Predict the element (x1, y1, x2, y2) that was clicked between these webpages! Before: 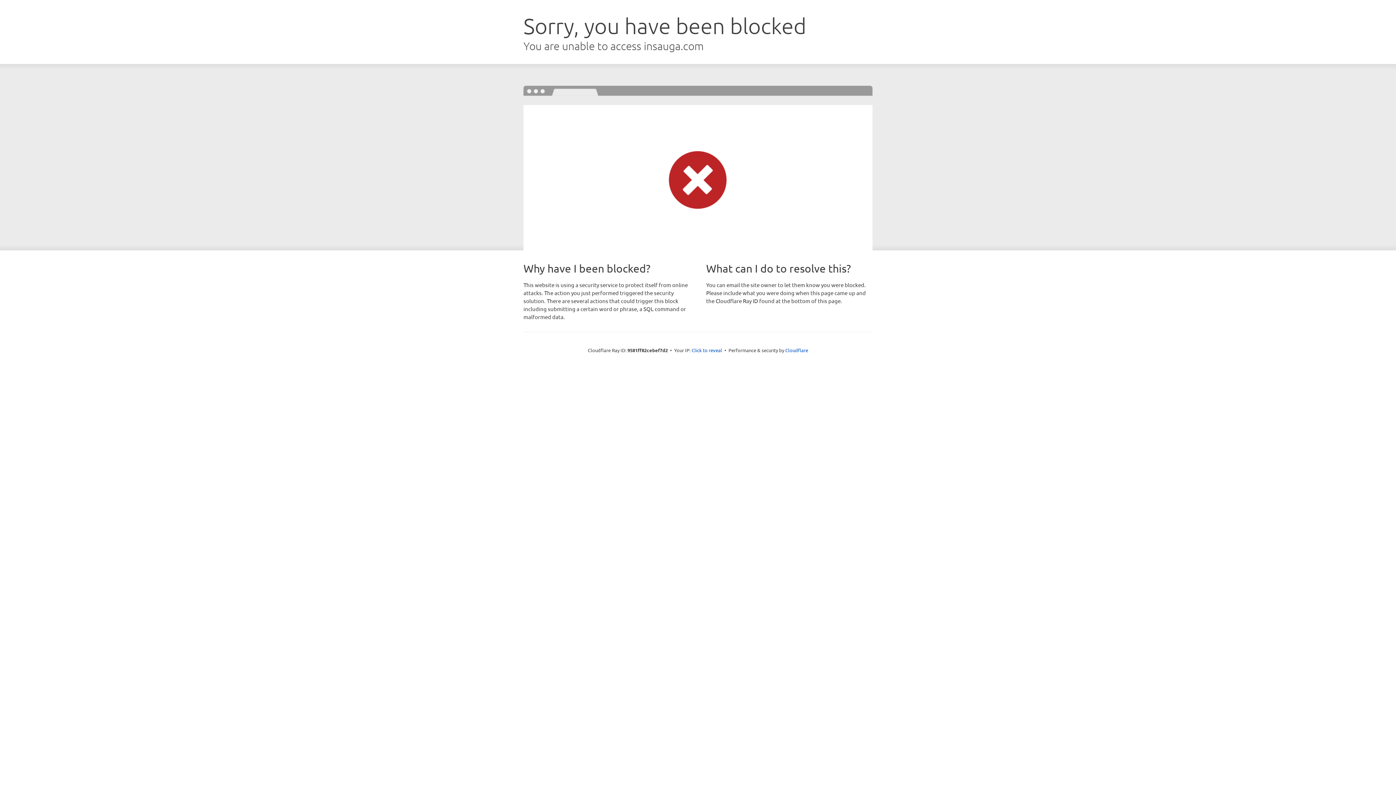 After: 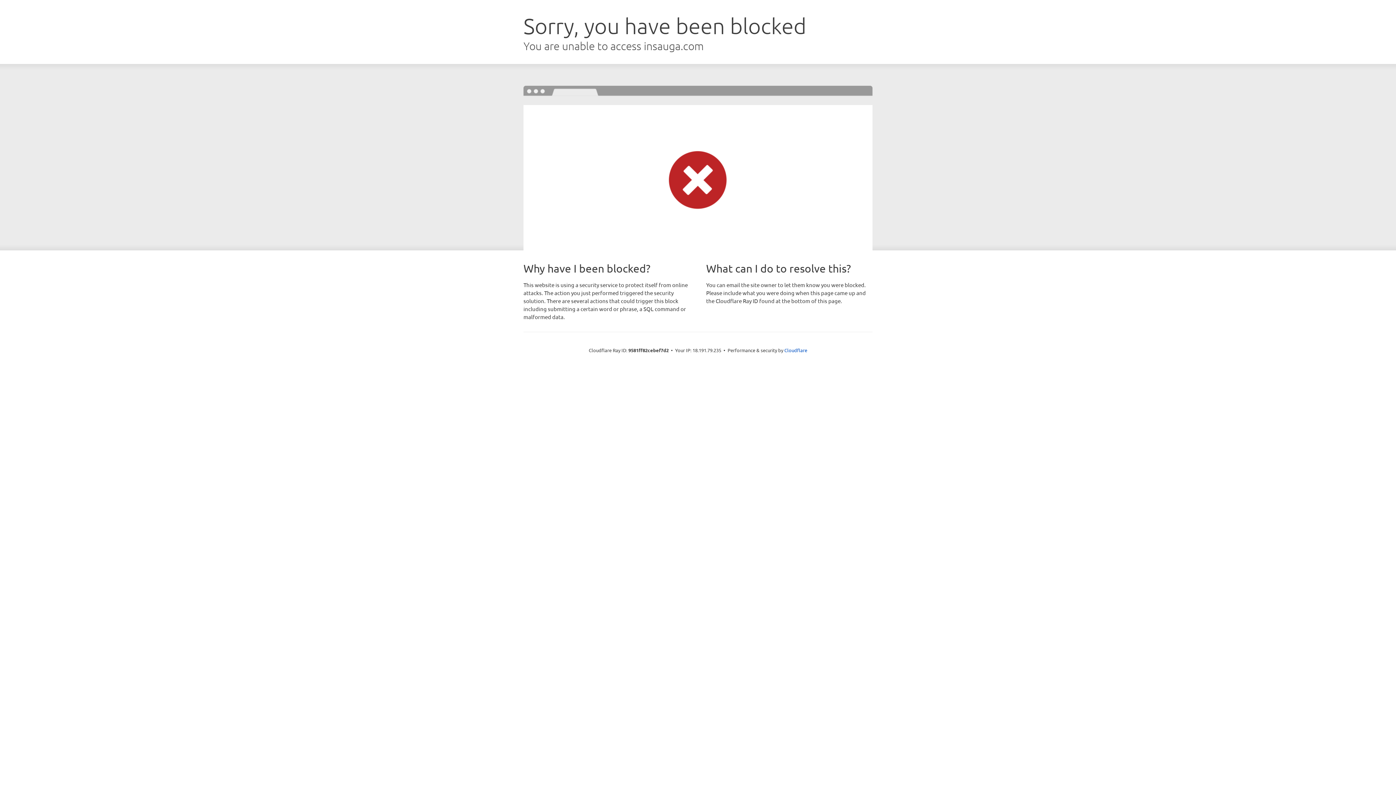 Action: bbox: (691, 346, 722, 353) label: Click to reveal